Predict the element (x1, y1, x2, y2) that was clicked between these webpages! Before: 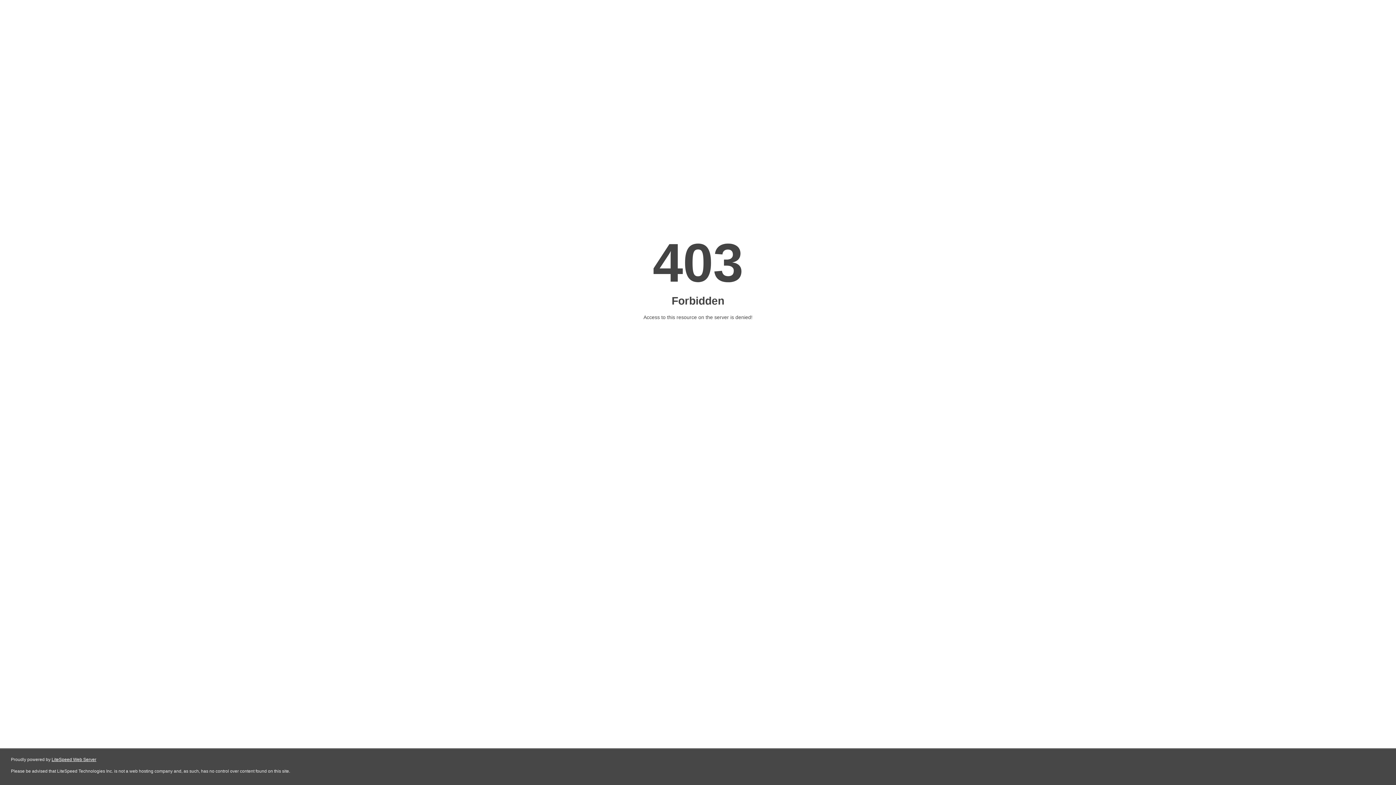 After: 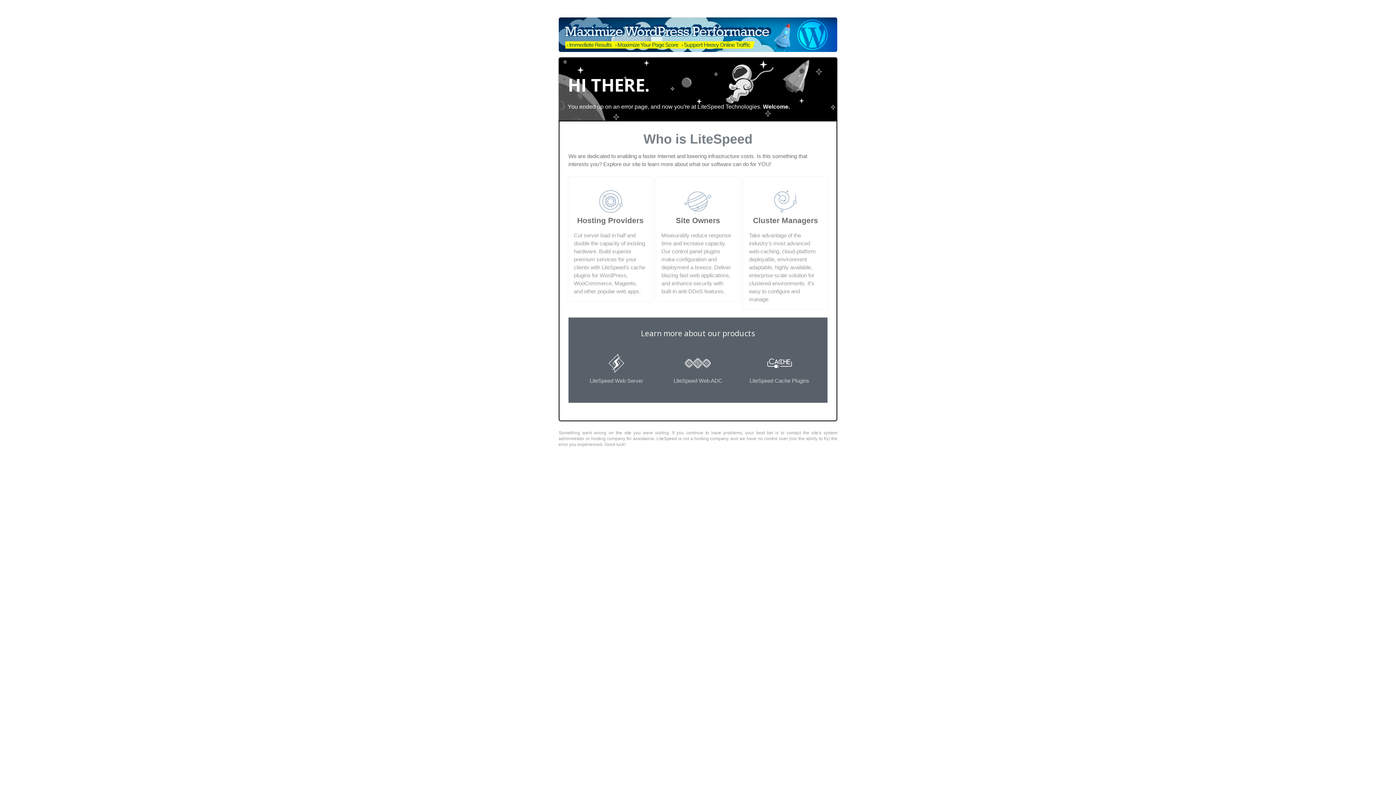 Action: bbox: (51, 757, 96, 762) label: LiteSpeed Web Server